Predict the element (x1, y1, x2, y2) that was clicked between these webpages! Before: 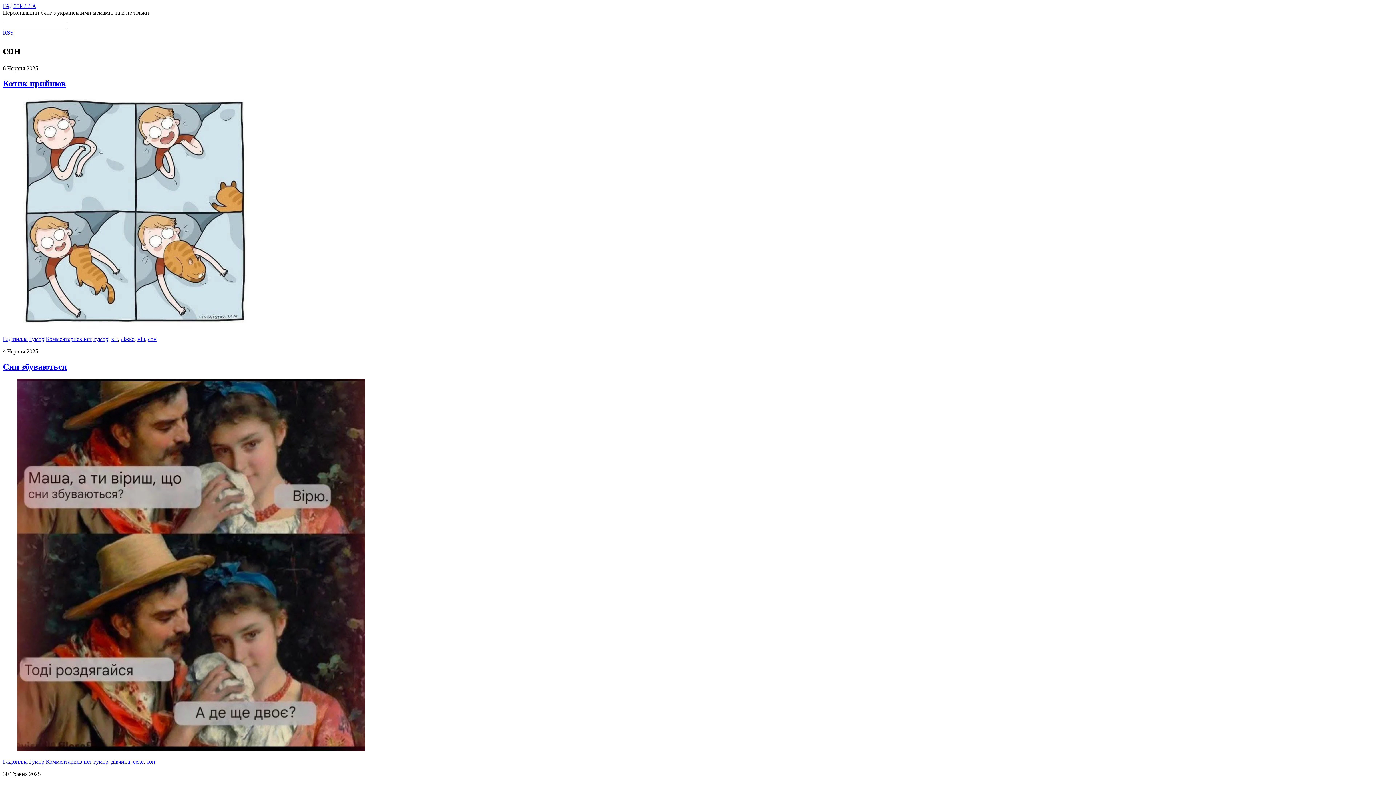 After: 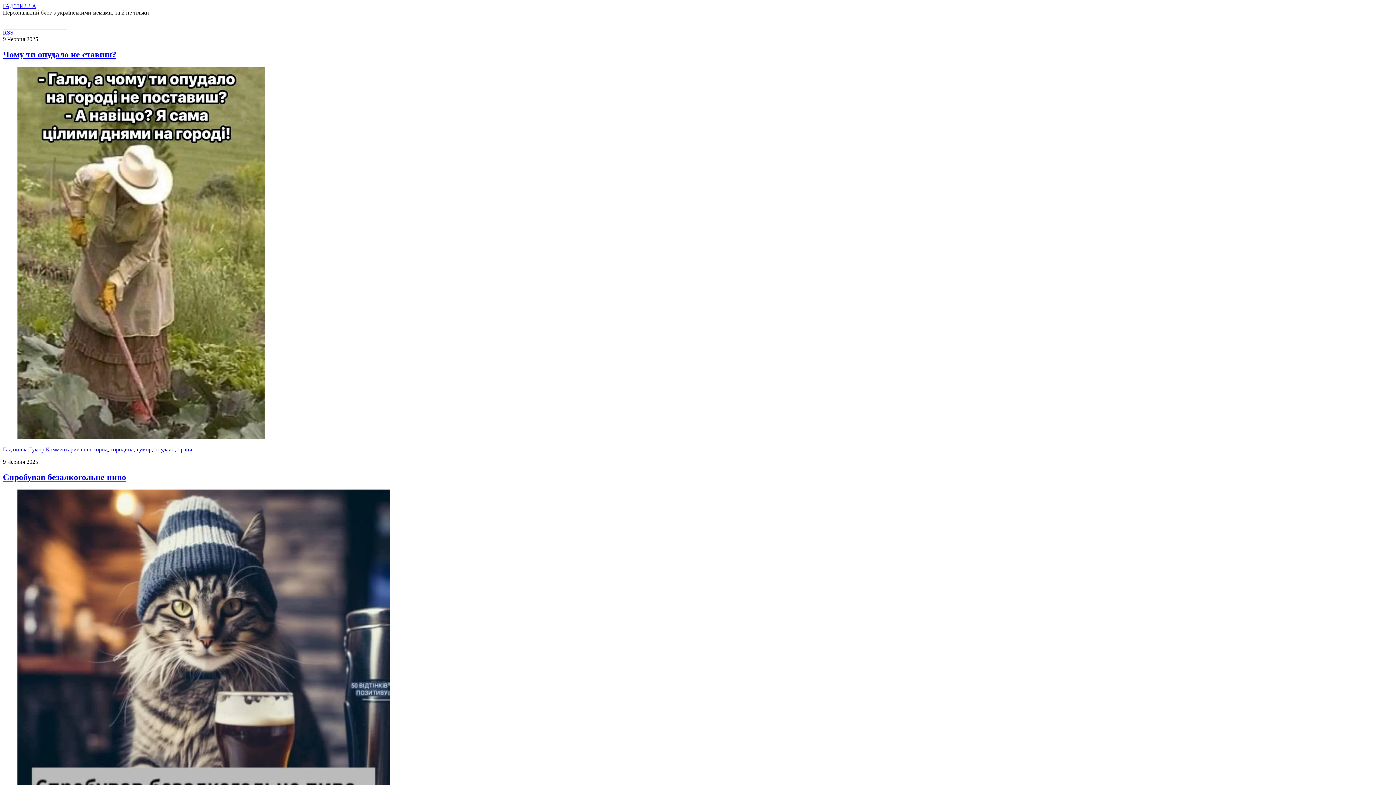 Action: bbox: (2, 335, 27, 342) label: Гадззилла